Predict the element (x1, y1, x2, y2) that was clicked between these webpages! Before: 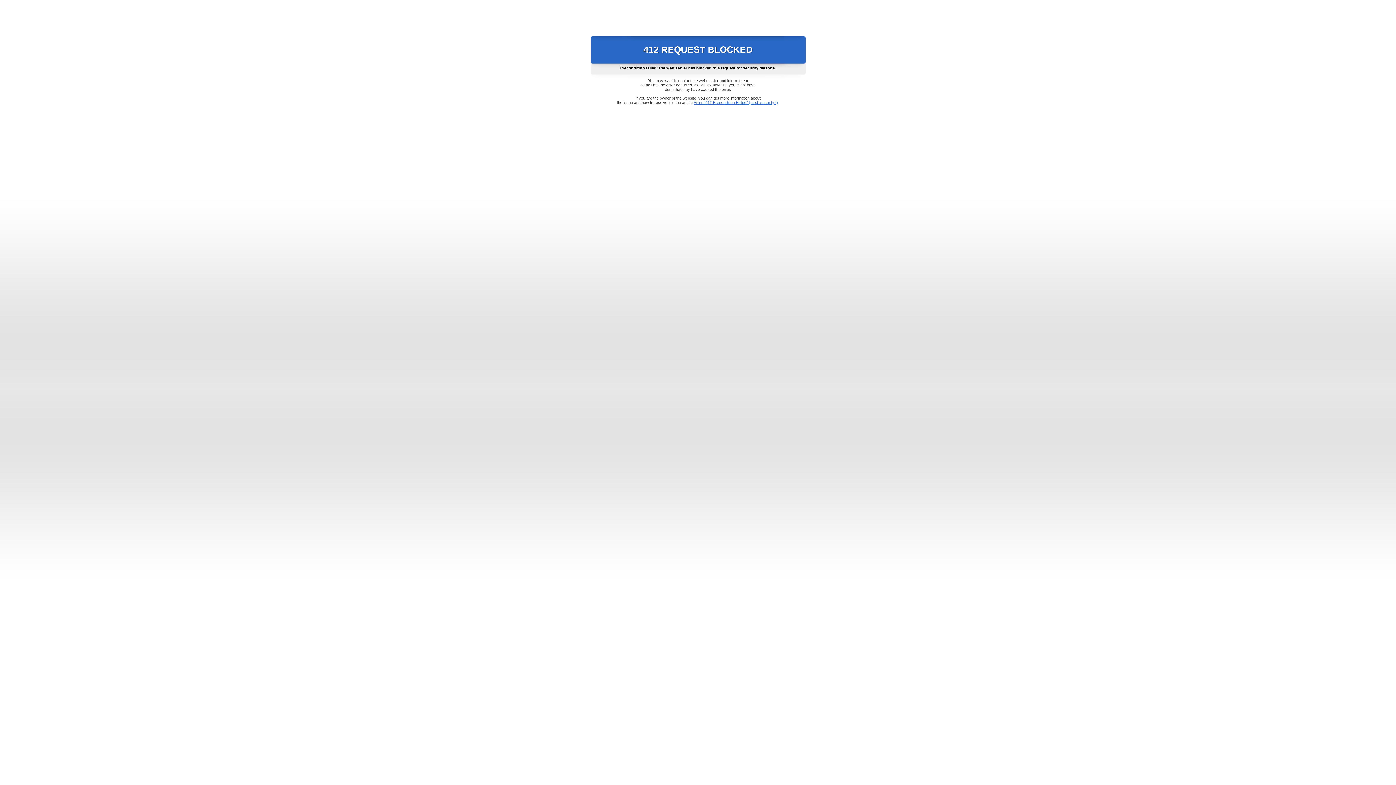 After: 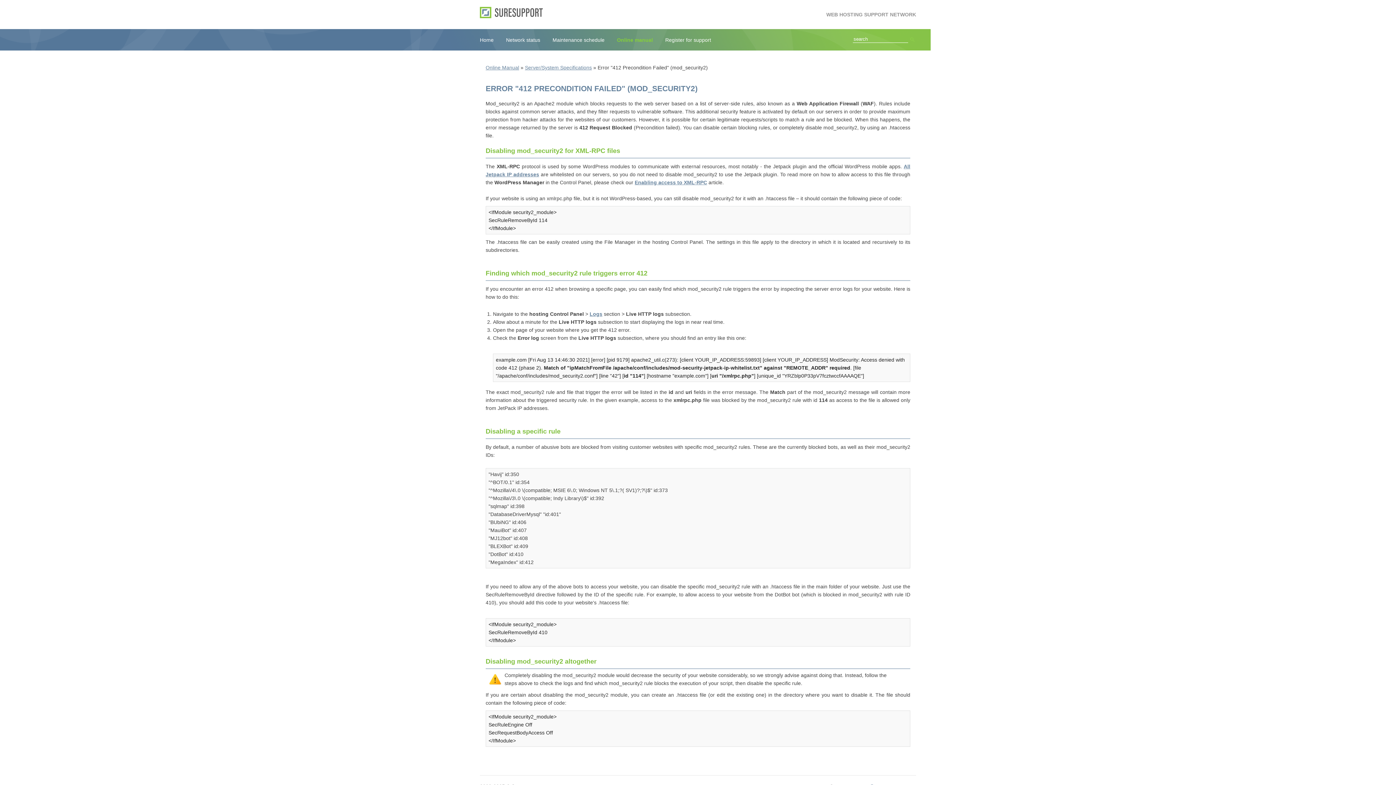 Action: bbox: (693, 100, 778, 104) label: Error "412 Precondition Failed" (mod_security2)